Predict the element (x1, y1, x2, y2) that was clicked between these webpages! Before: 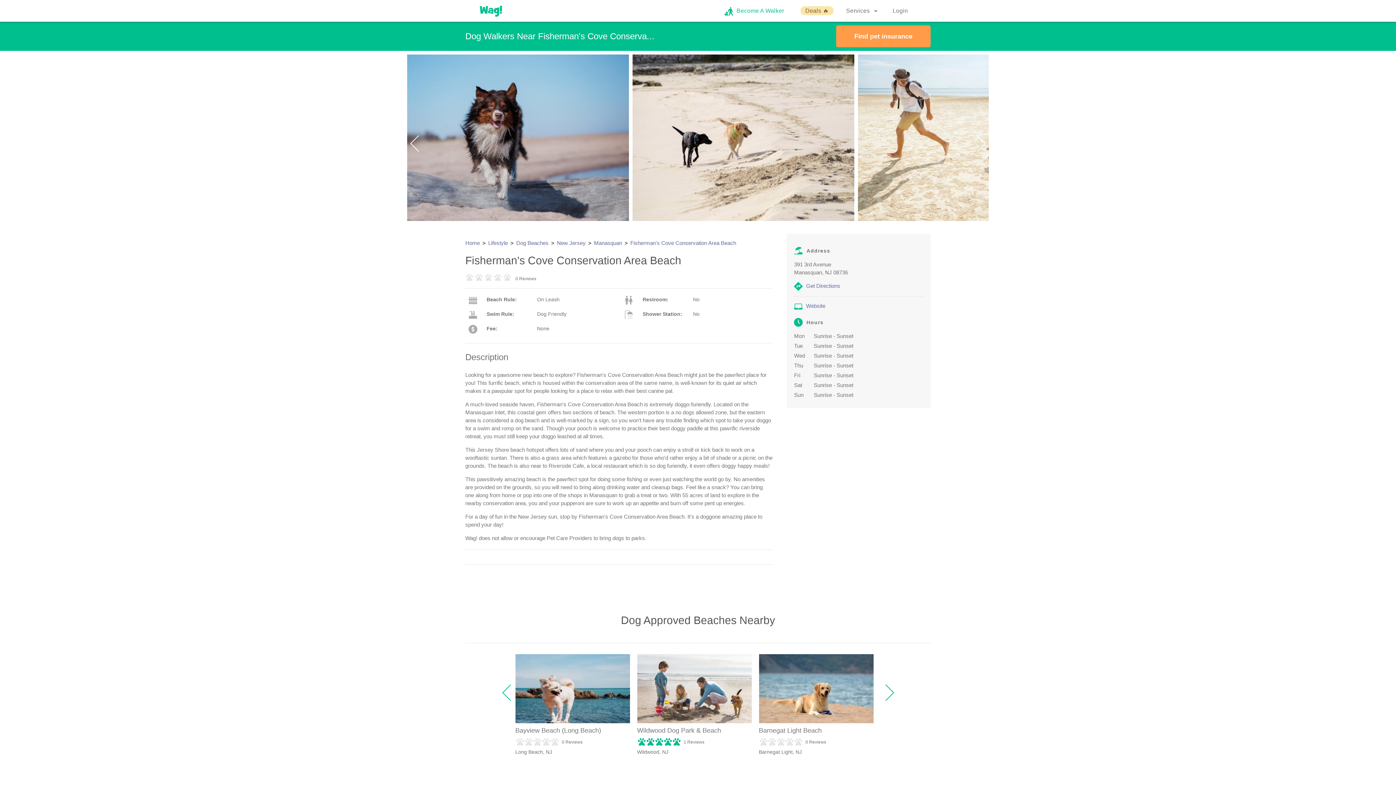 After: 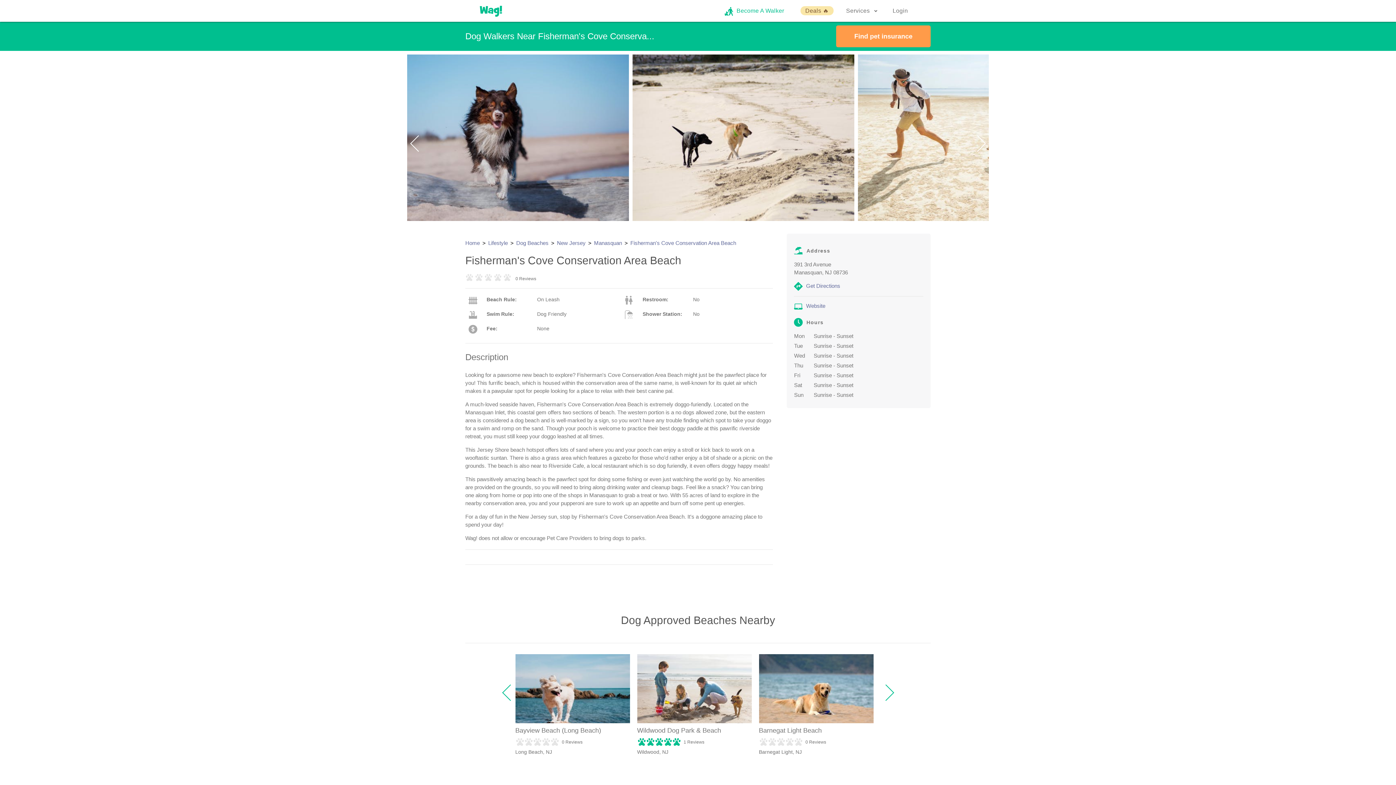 Action: label:  Website bbox: (794, 302, 825, 309)